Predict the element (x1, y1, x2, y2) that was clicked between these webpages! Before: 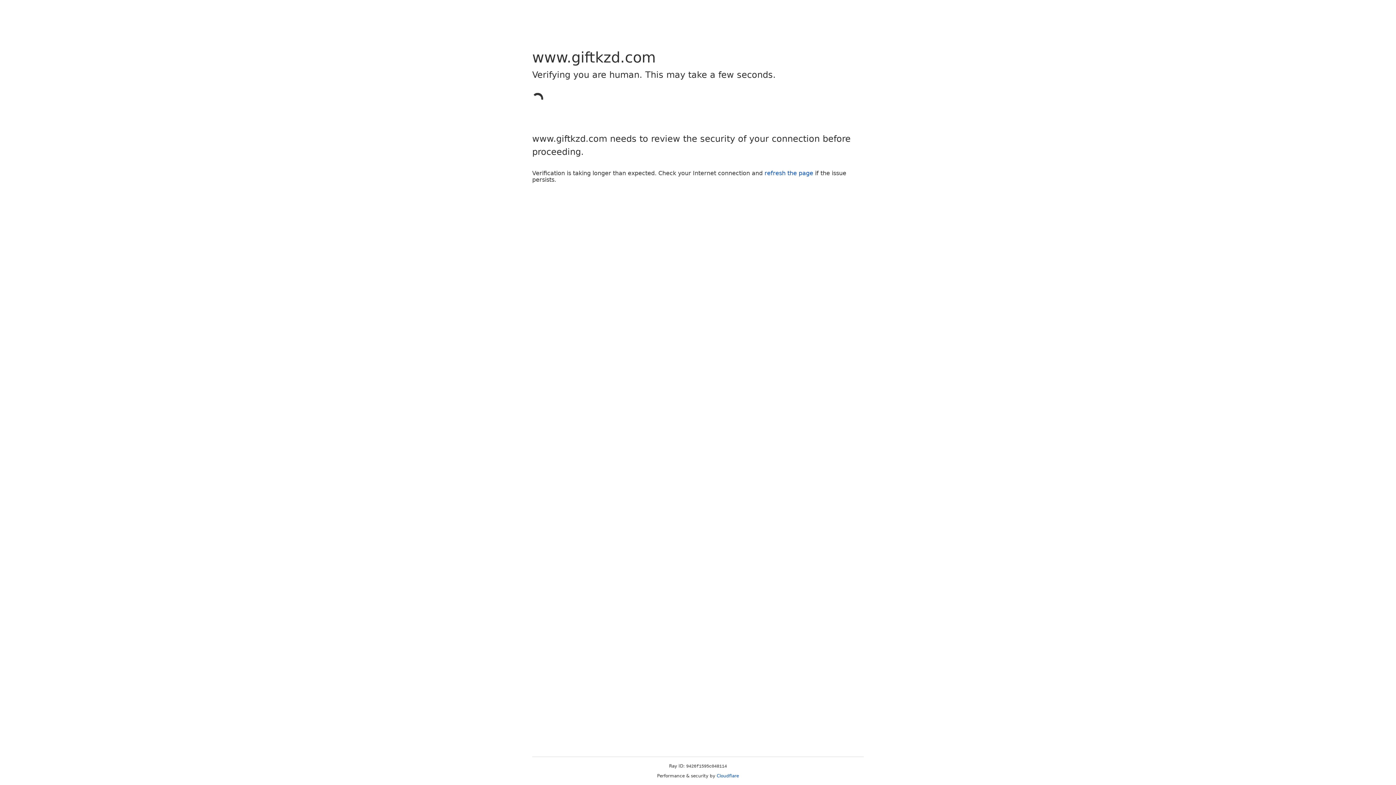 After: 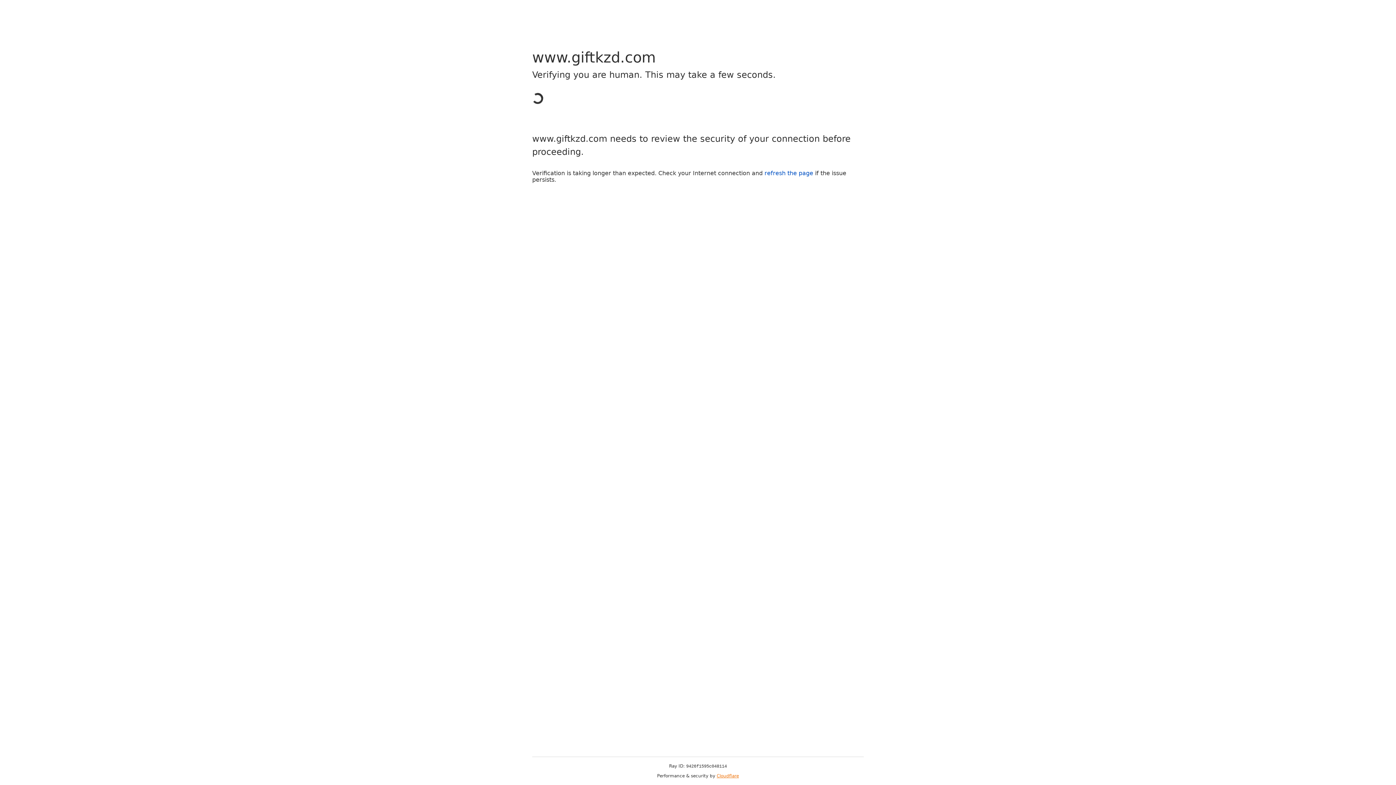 Action: bbox: (716, 773, 739, 778) label: Cloudflare